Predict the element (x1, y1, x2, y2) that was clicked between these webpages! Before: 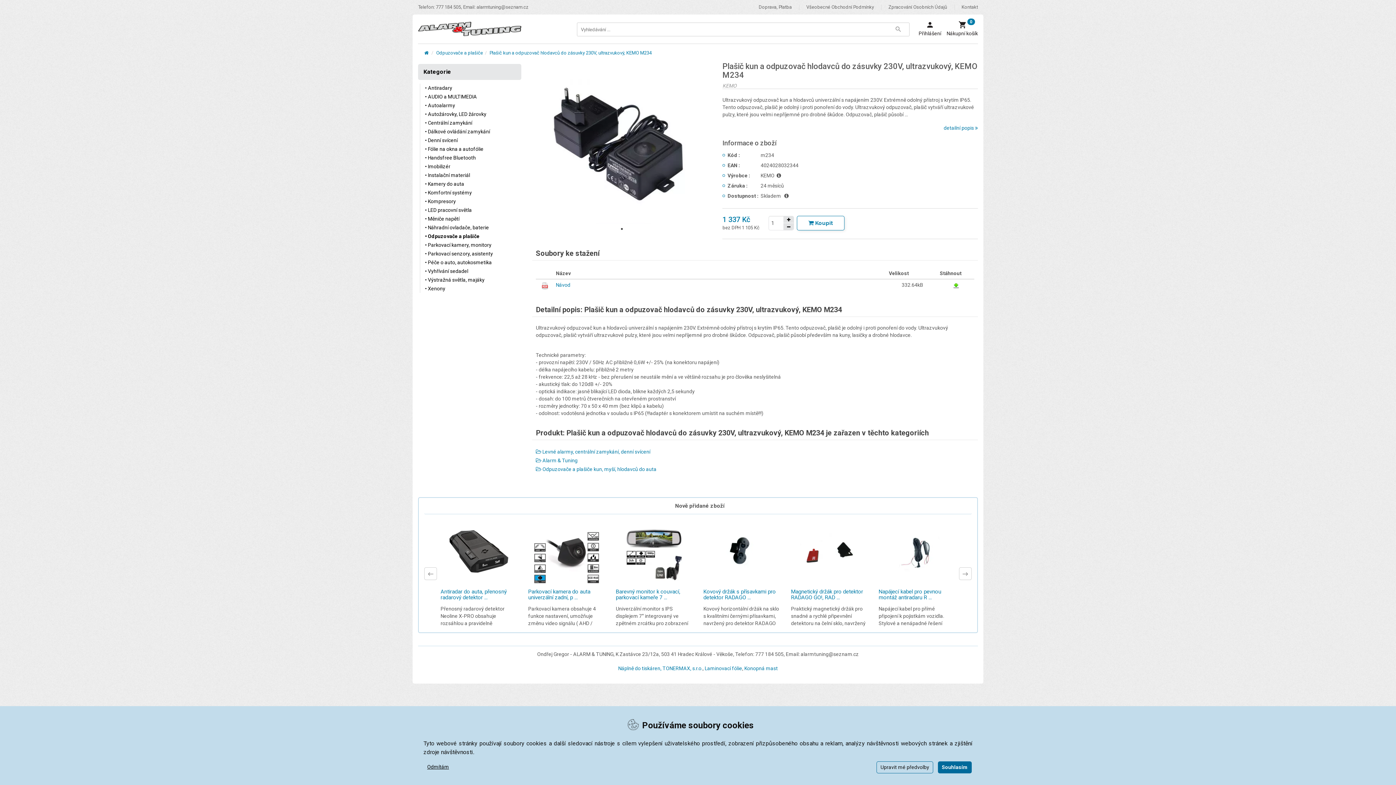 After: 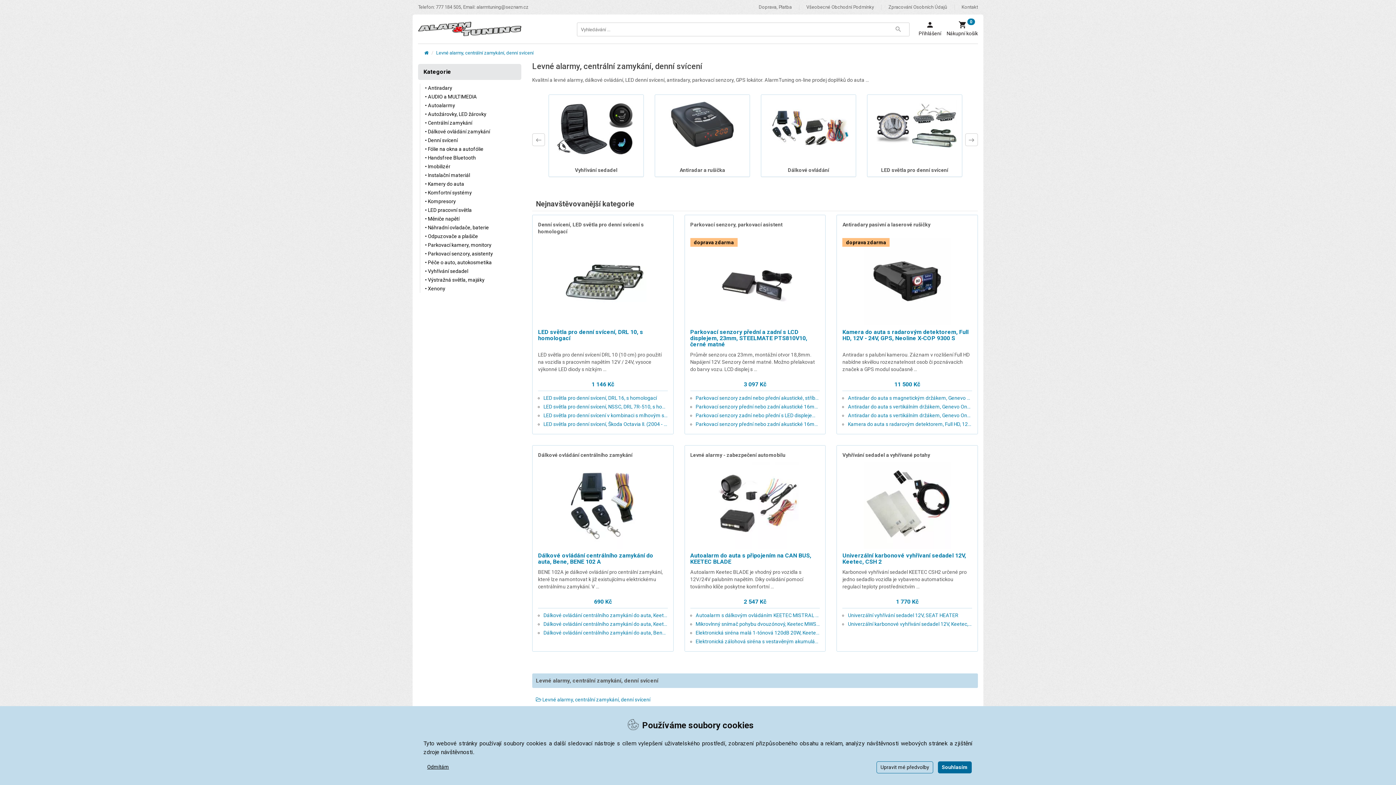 Action: bbox: (423, 50, 429, 55)